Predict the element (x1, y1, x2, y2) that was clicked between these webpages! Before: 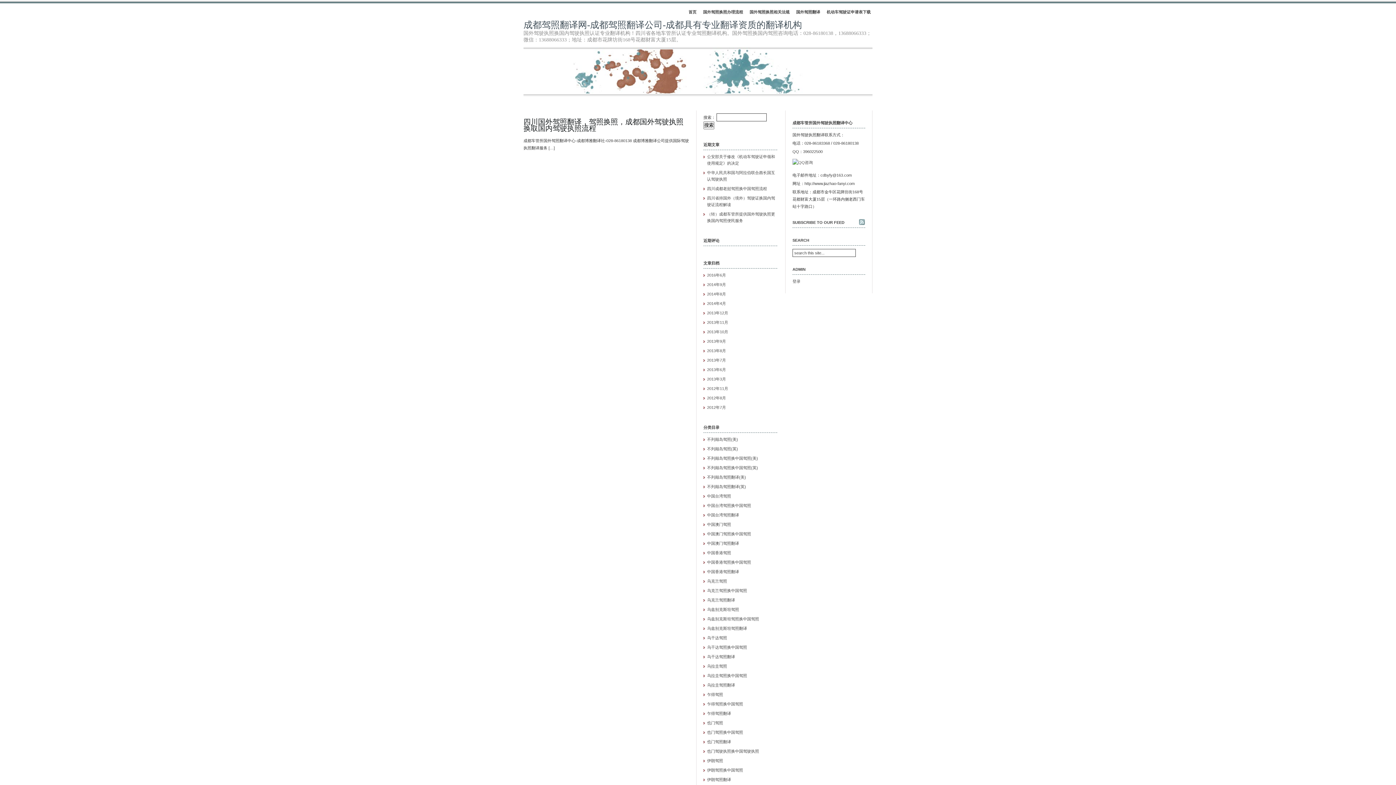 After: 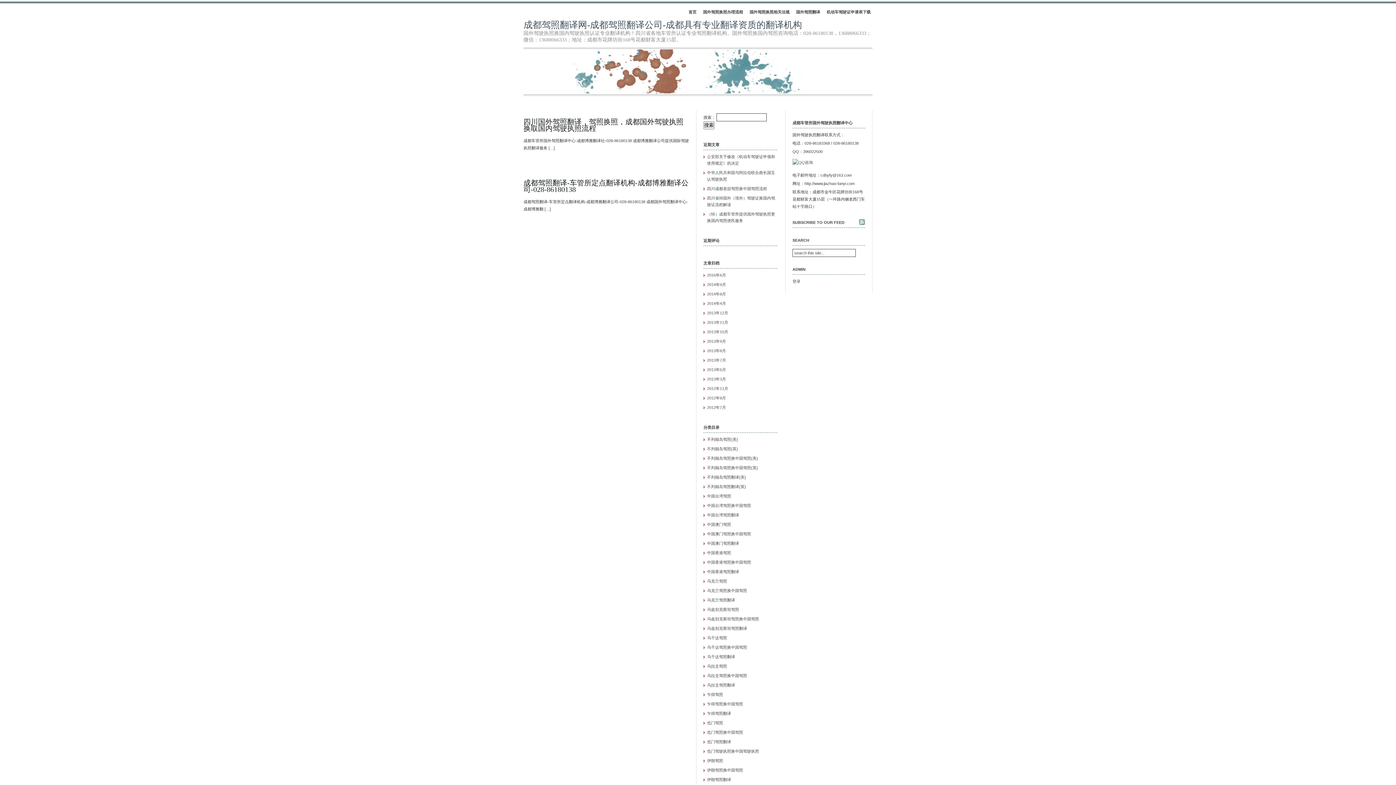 Action: label: 乌克兰驾照换中国驾照 bbox: (707, 588, 747, 592)